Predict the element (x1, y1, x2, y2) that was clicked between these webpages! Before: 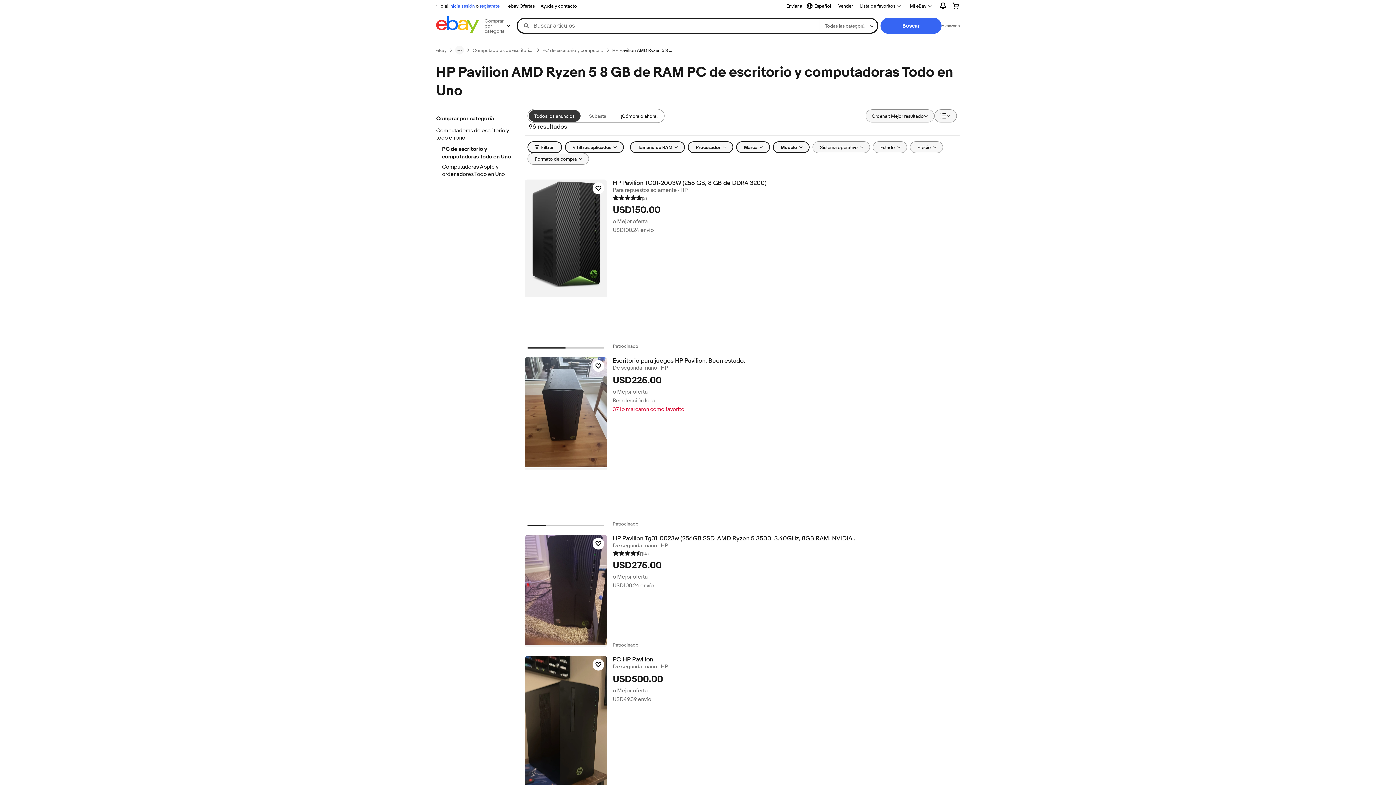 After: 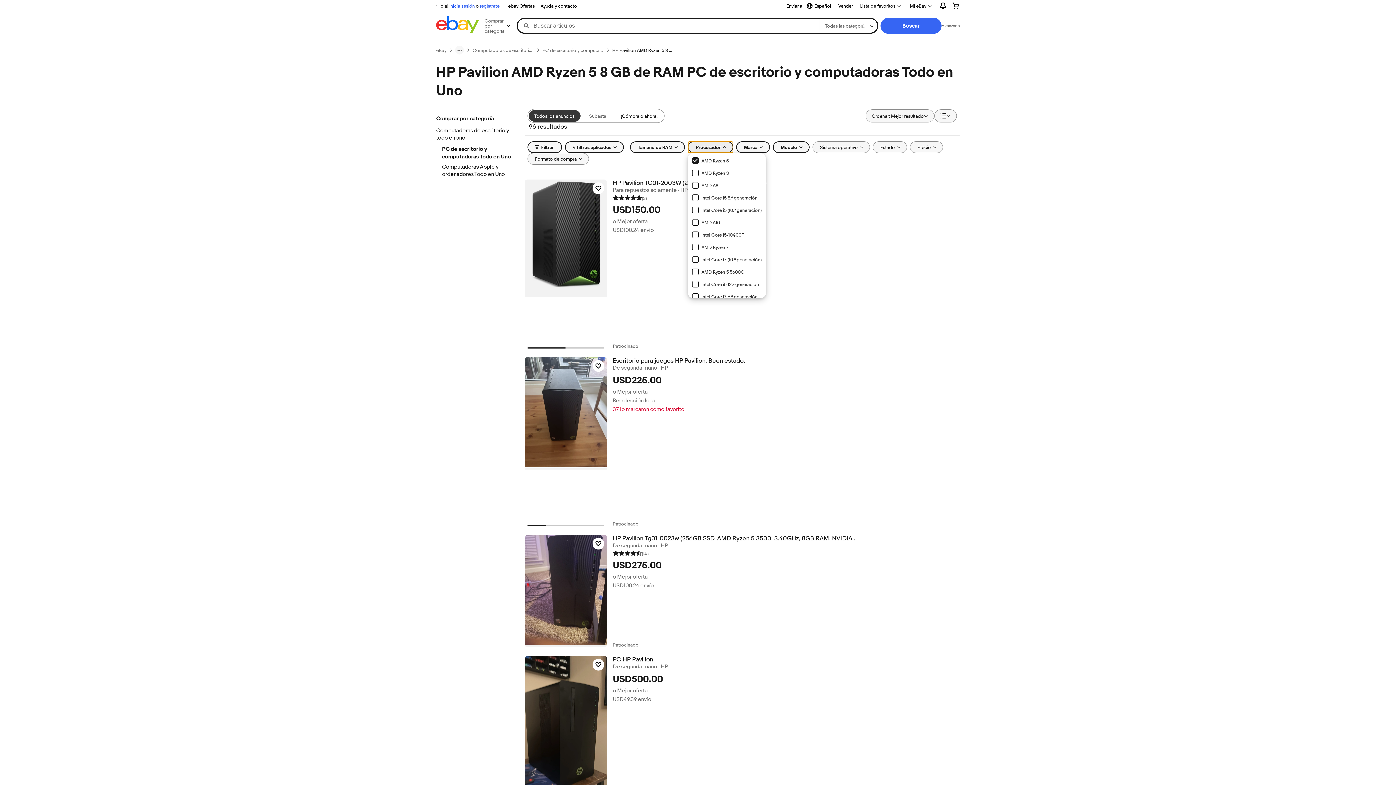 Action: bbox: (687, 141, 733, 153) label: Procesador